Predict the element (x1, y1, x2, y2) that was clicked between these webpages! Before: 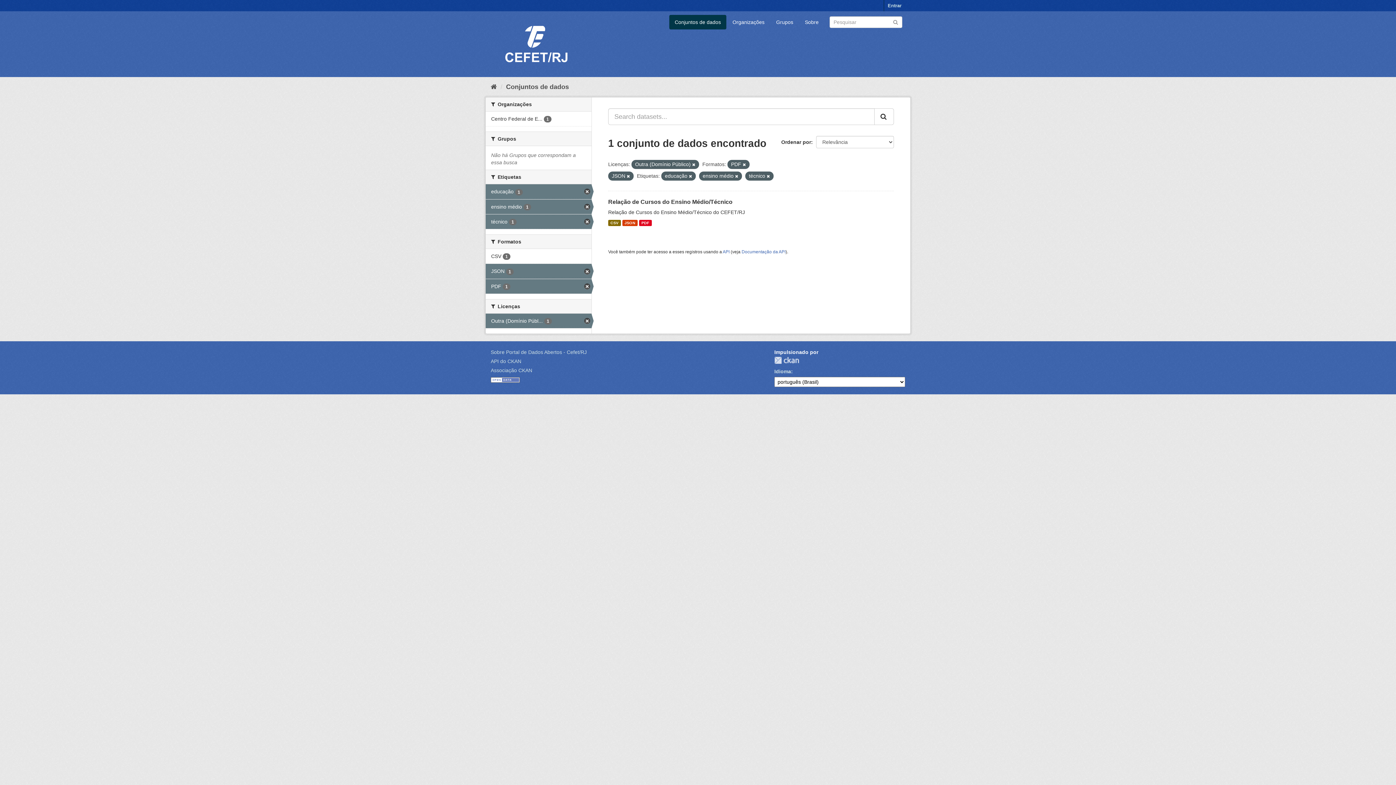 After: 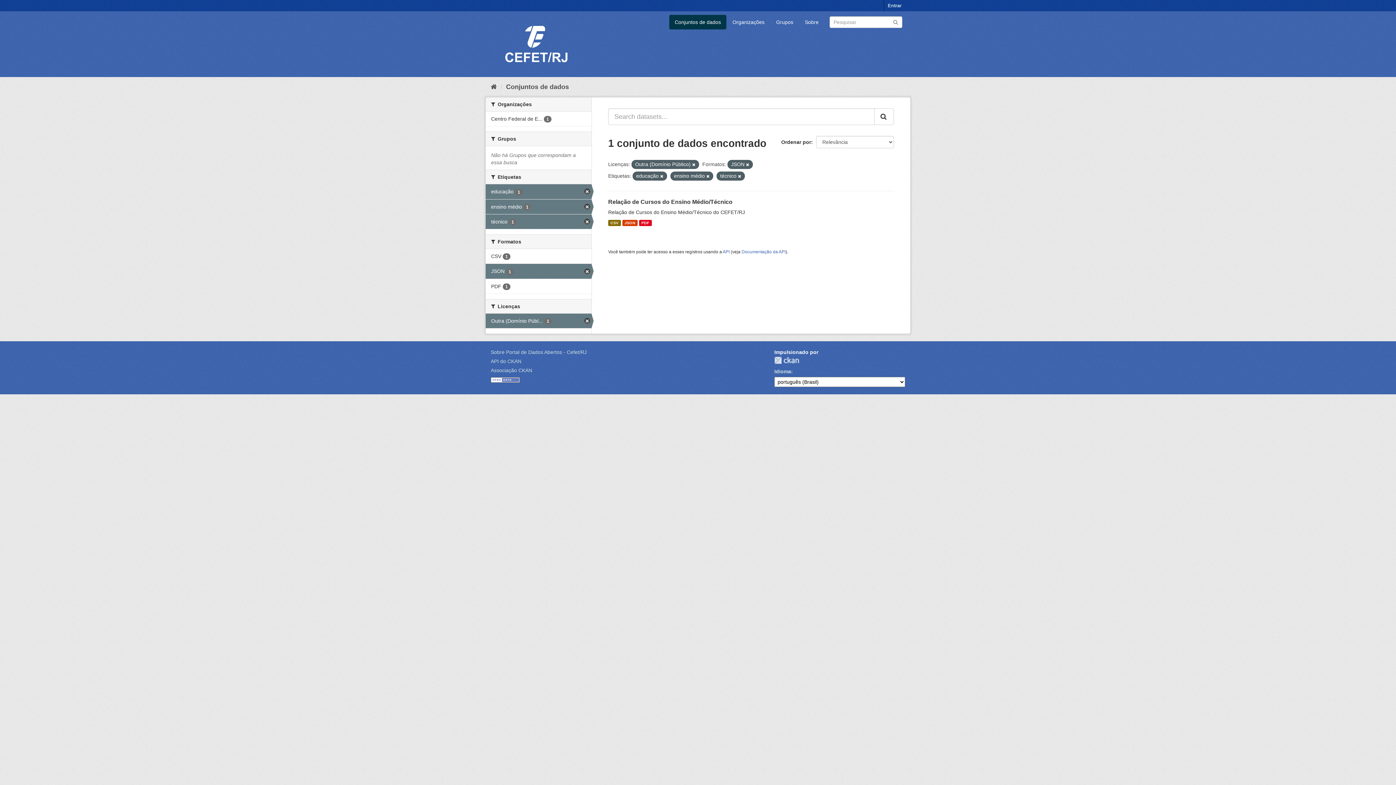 Action: bbox: (742, 162, 746, 166)